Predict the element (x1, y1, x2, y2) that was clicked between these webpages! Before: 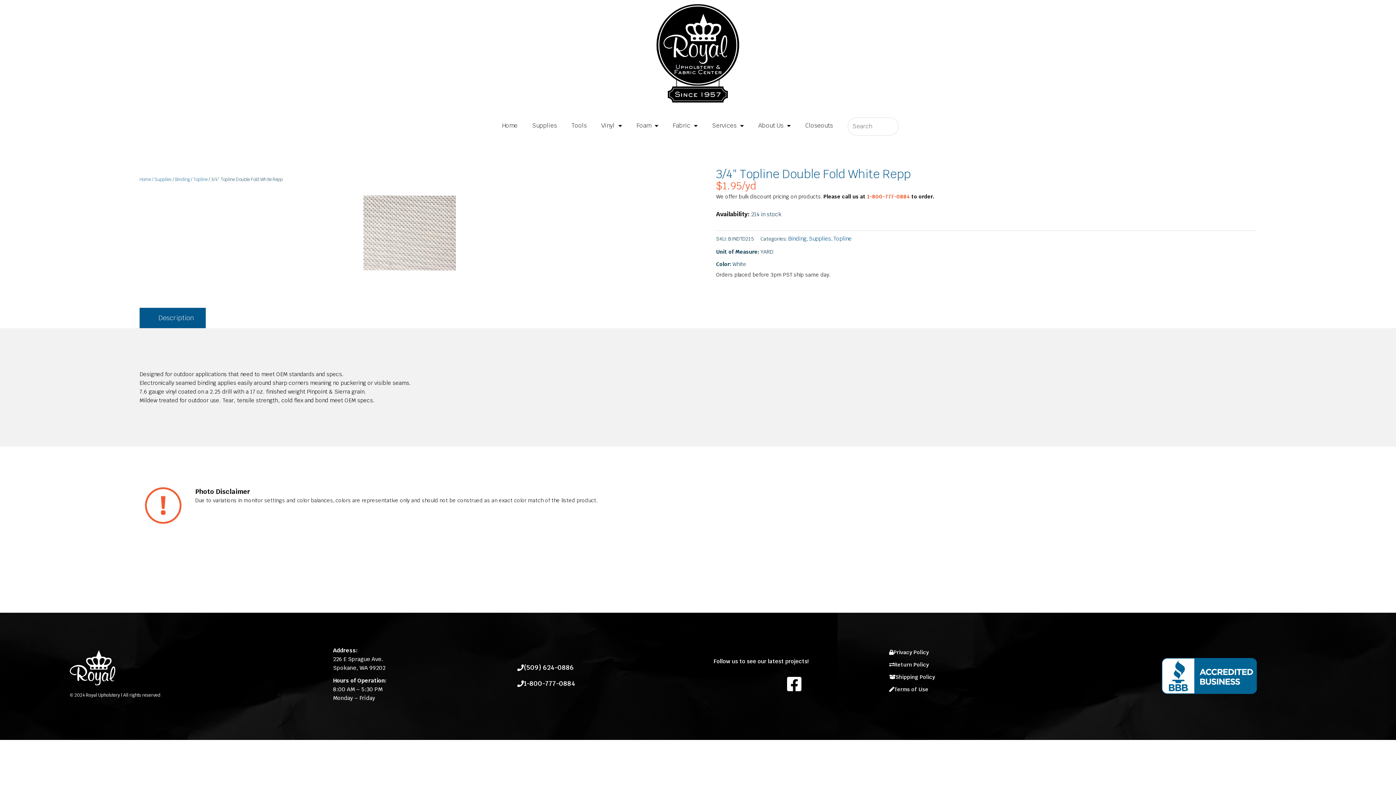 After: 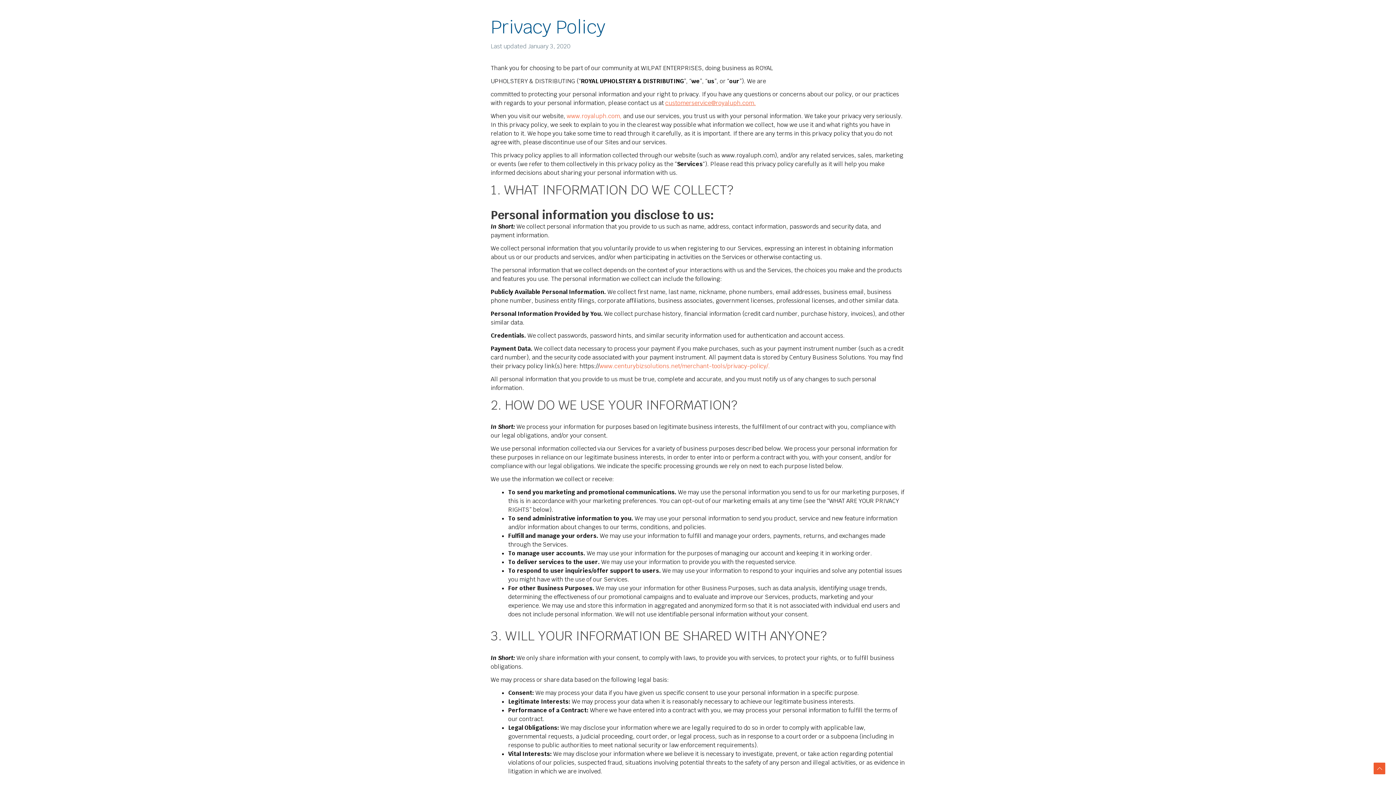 Action: bbox: (889, 650, 929, 655) label: Privacy Policy